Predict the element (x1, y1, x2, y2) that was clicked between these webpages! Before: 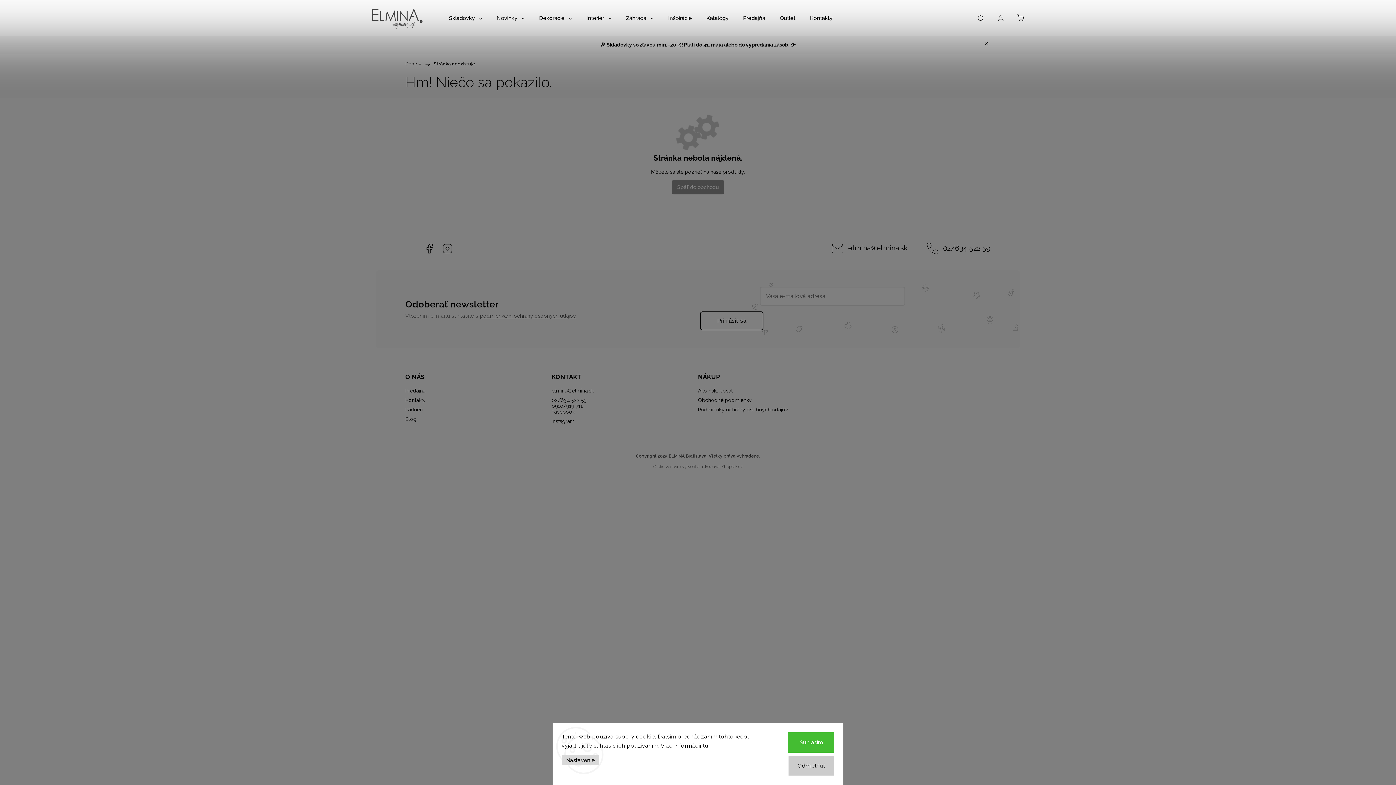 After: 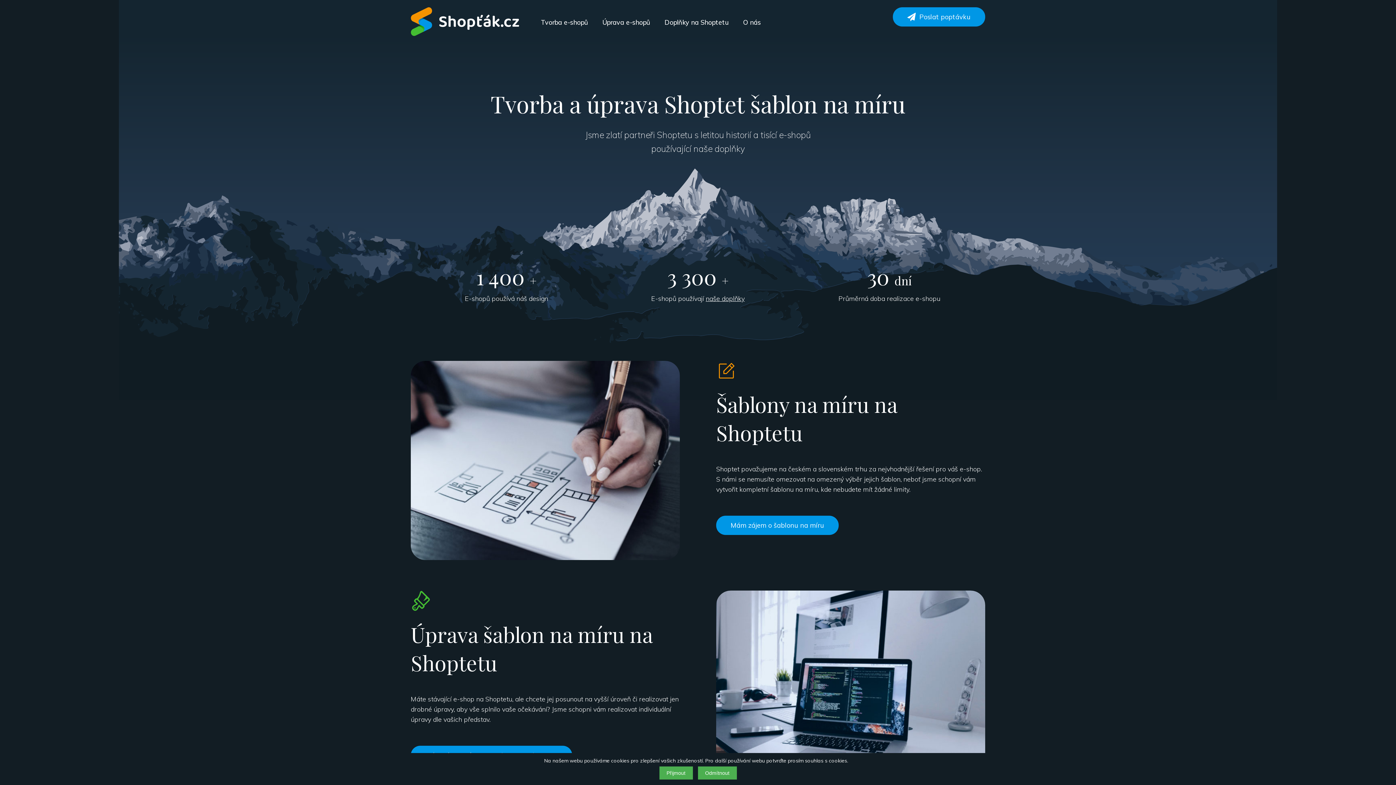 Action: label: Shoptak.cz bbox: (721, 464, 743, 469)